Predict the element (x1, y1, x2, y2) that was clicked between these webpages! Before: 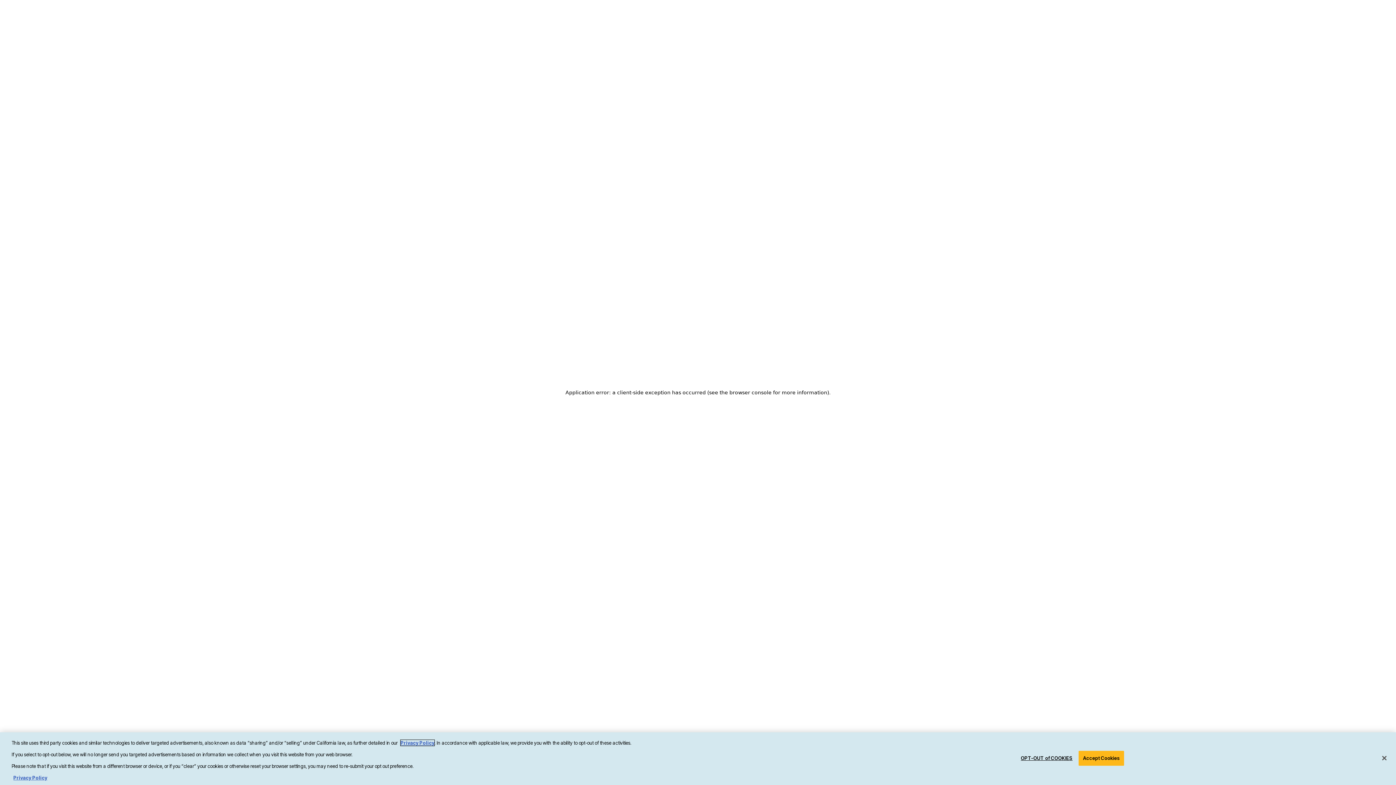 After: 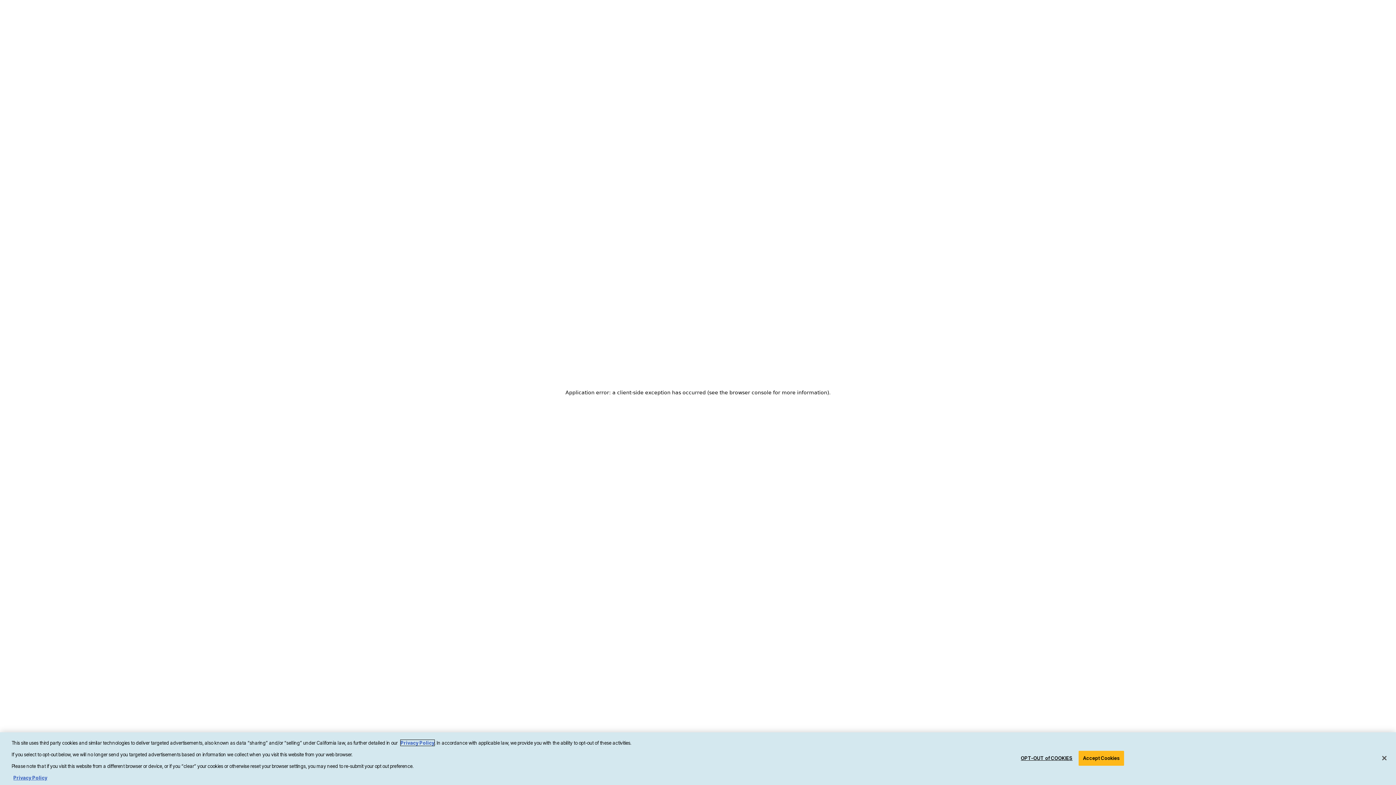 Action: label: Privacy Policy bbox: (400, 740, 434, 746)